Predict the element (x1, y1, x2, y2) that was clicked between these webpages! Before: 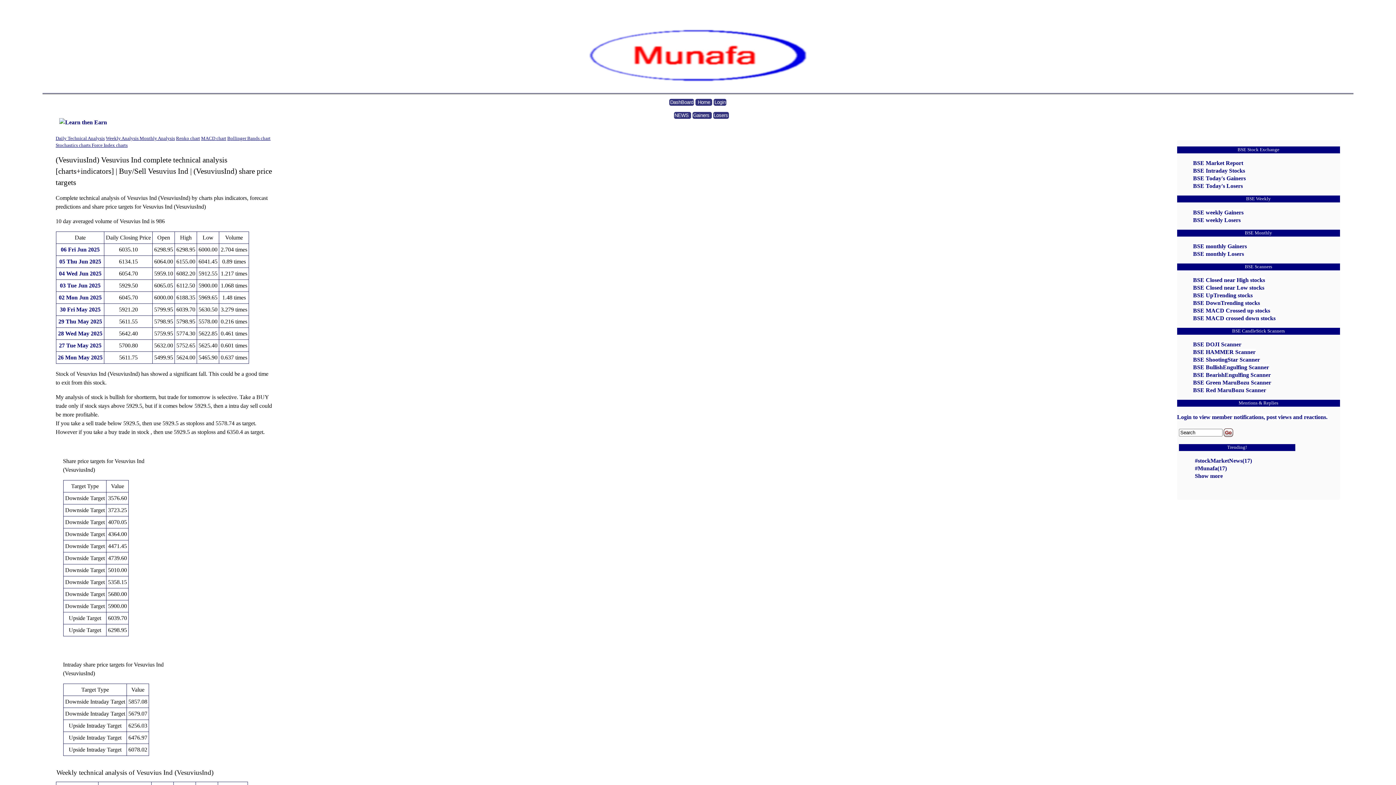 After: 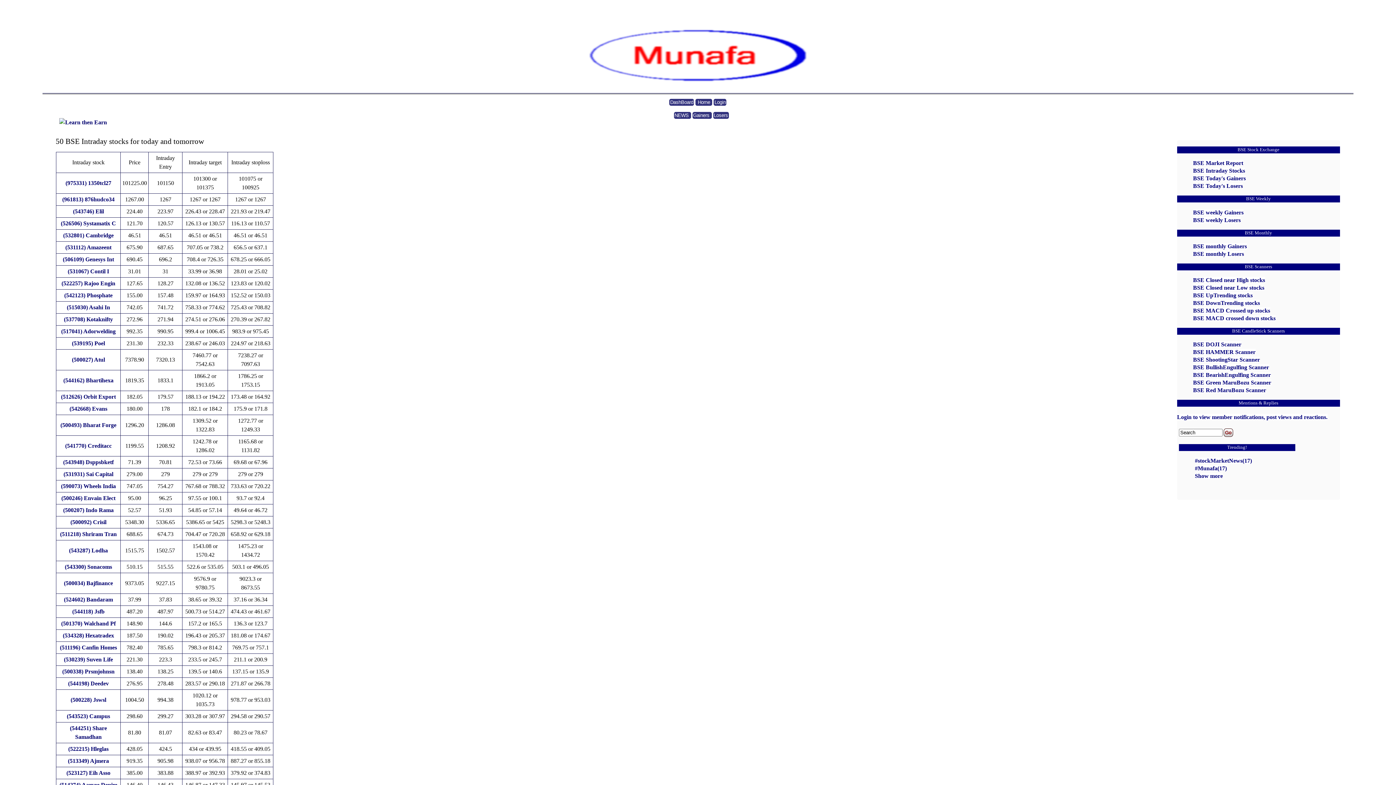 Action: bbox: (1193, 167, 1245, 173) label: BSE Intraday Stocks